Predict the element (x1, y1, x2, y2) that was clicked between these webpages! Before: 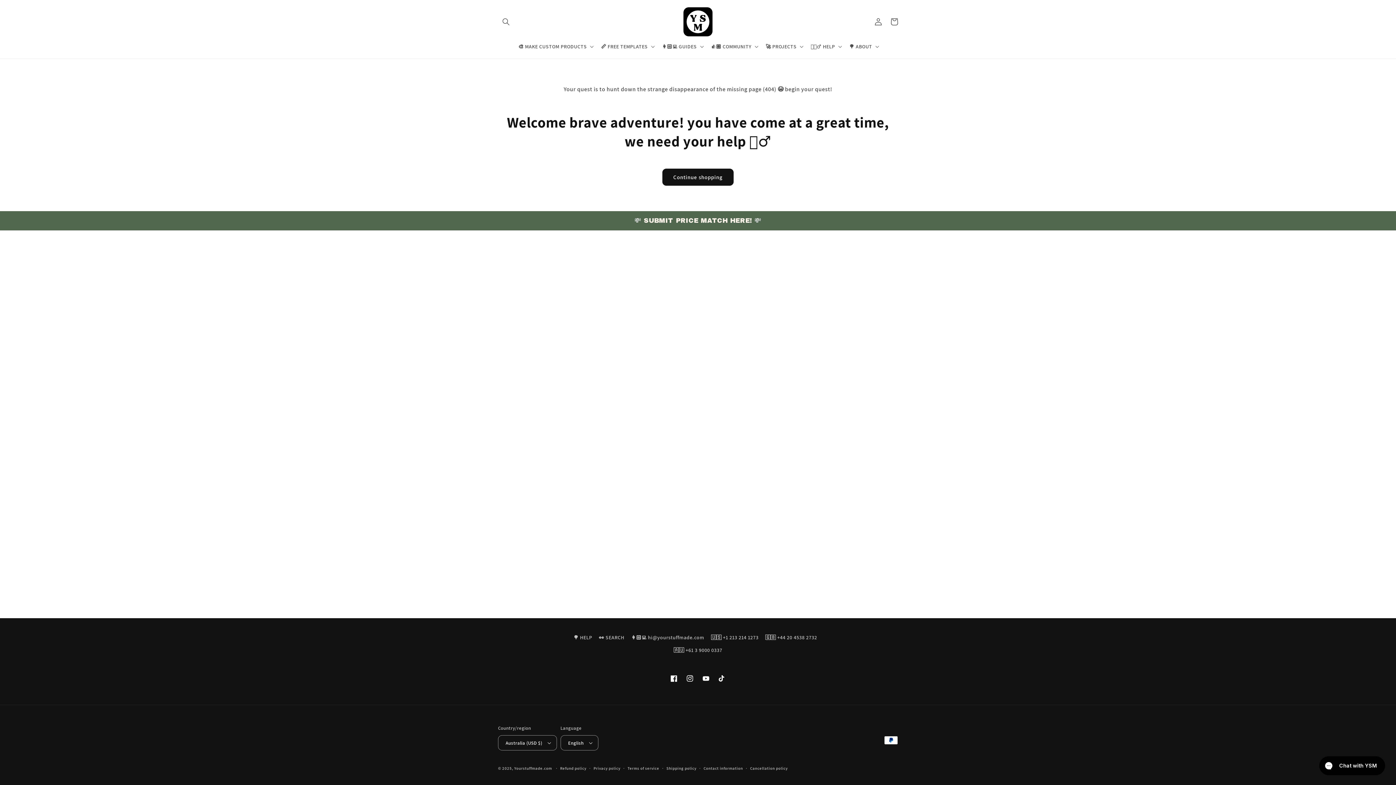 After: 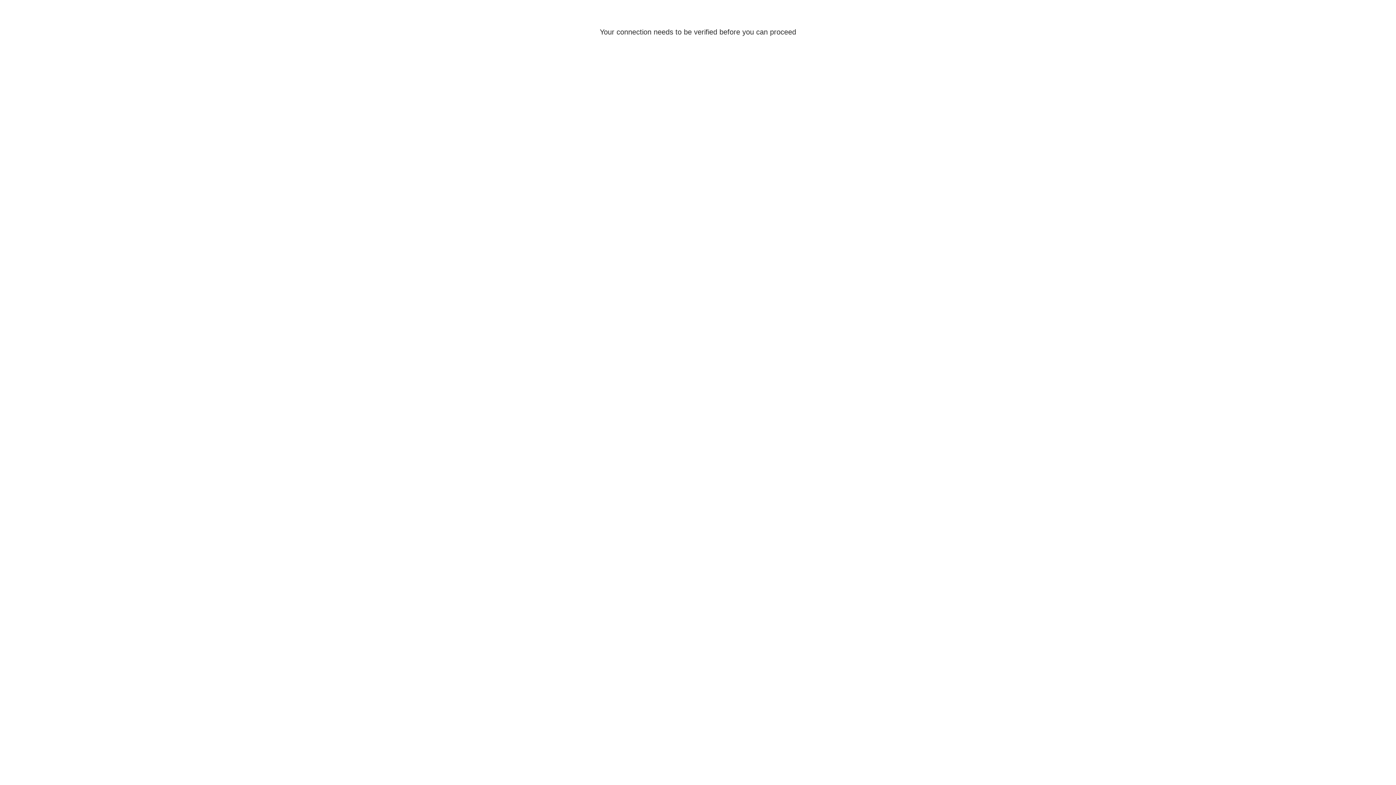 Action: label: Log in bbox: (870, 13, 886, 29)